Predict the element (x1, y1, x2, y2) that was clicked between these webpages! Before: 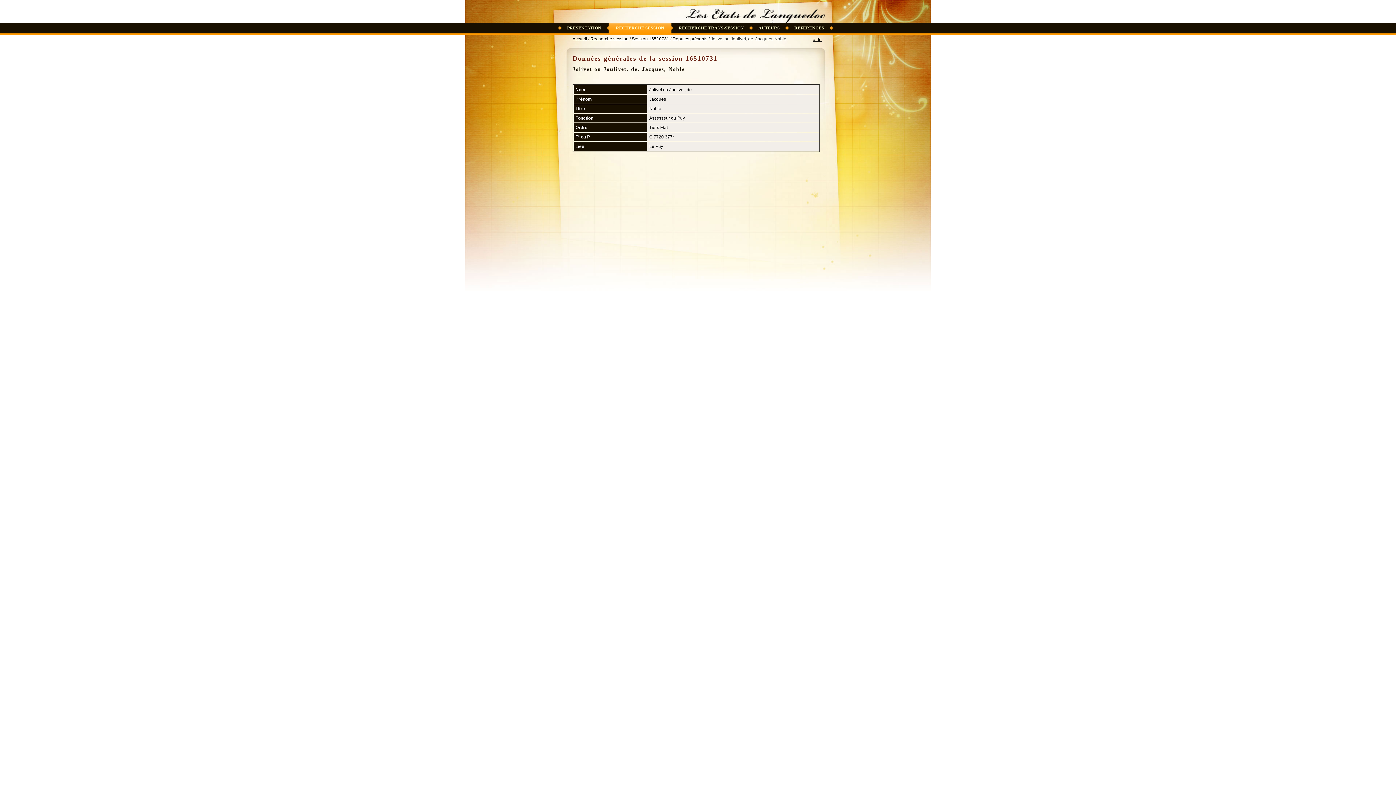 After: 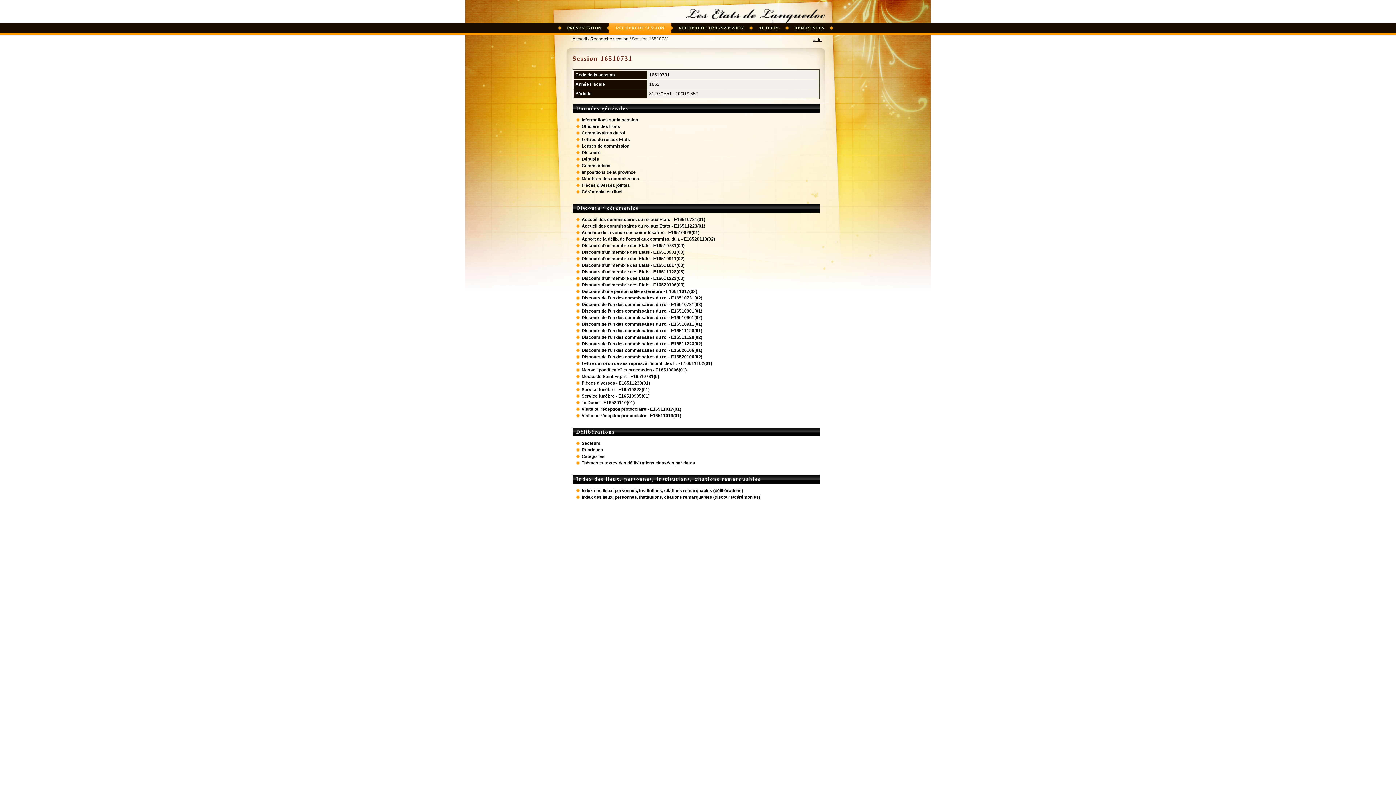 Action: label: Session 16510731 bbox: (632, 36, 669, 41)